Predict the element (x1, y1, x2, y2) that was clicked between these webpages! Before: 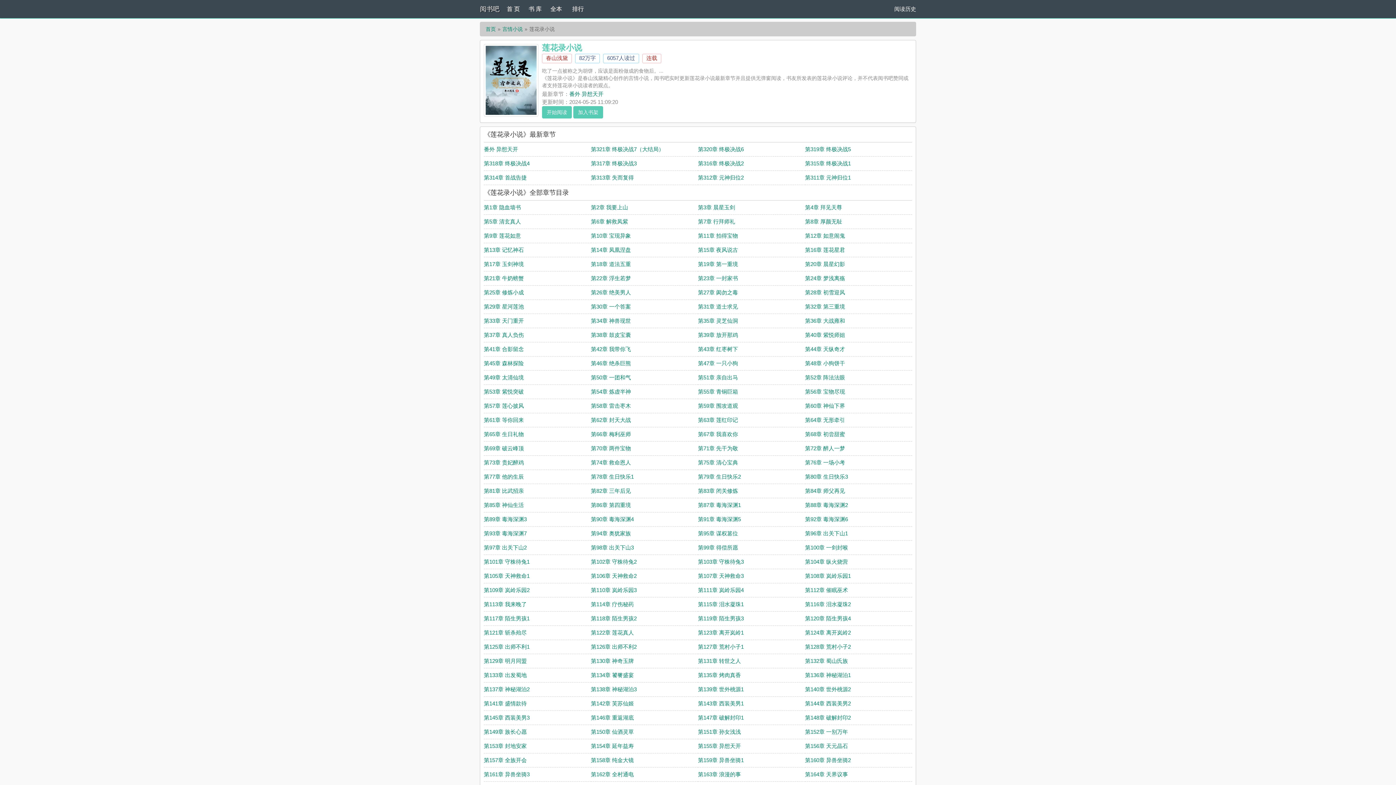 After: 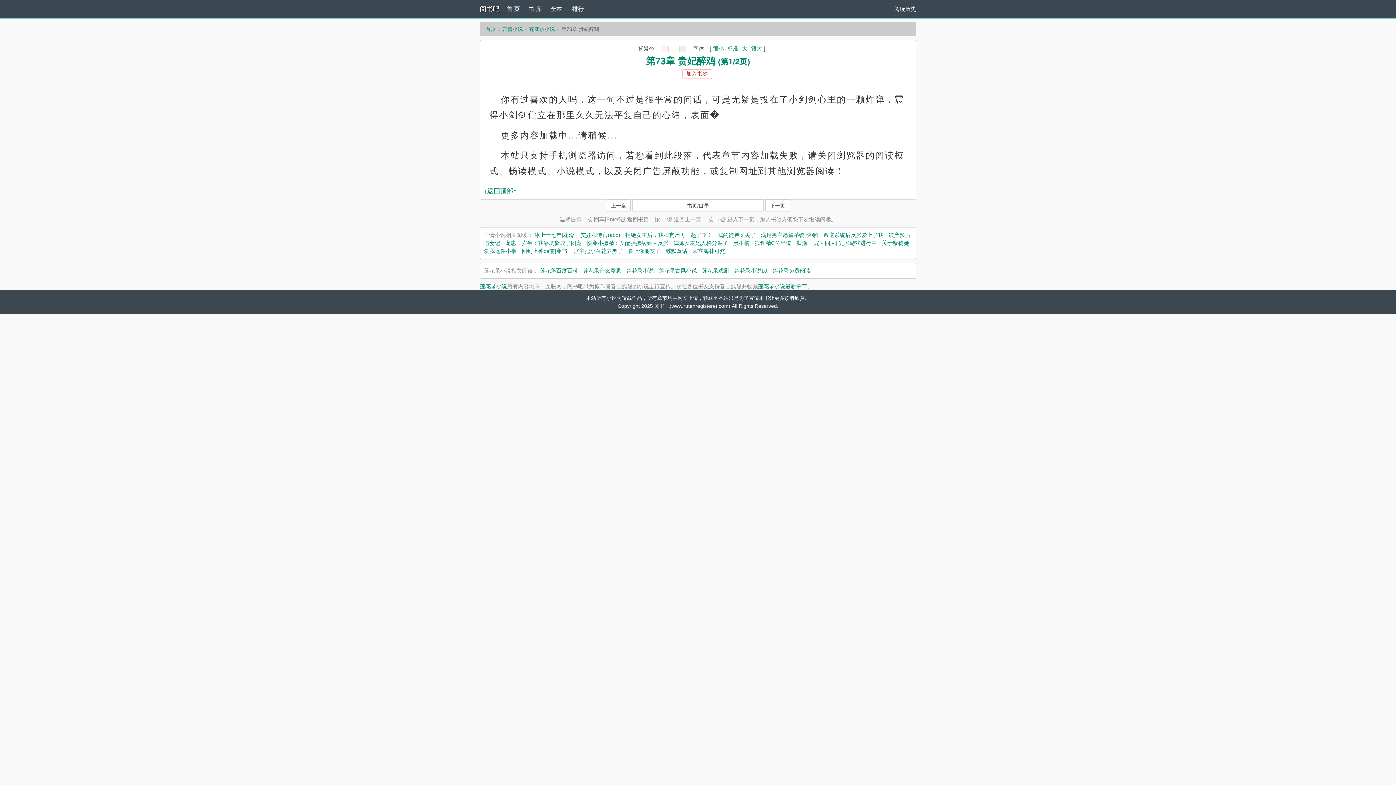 Action: bbox: (484, 459, 524, 465) label: 第73章 贵妃醉鸡